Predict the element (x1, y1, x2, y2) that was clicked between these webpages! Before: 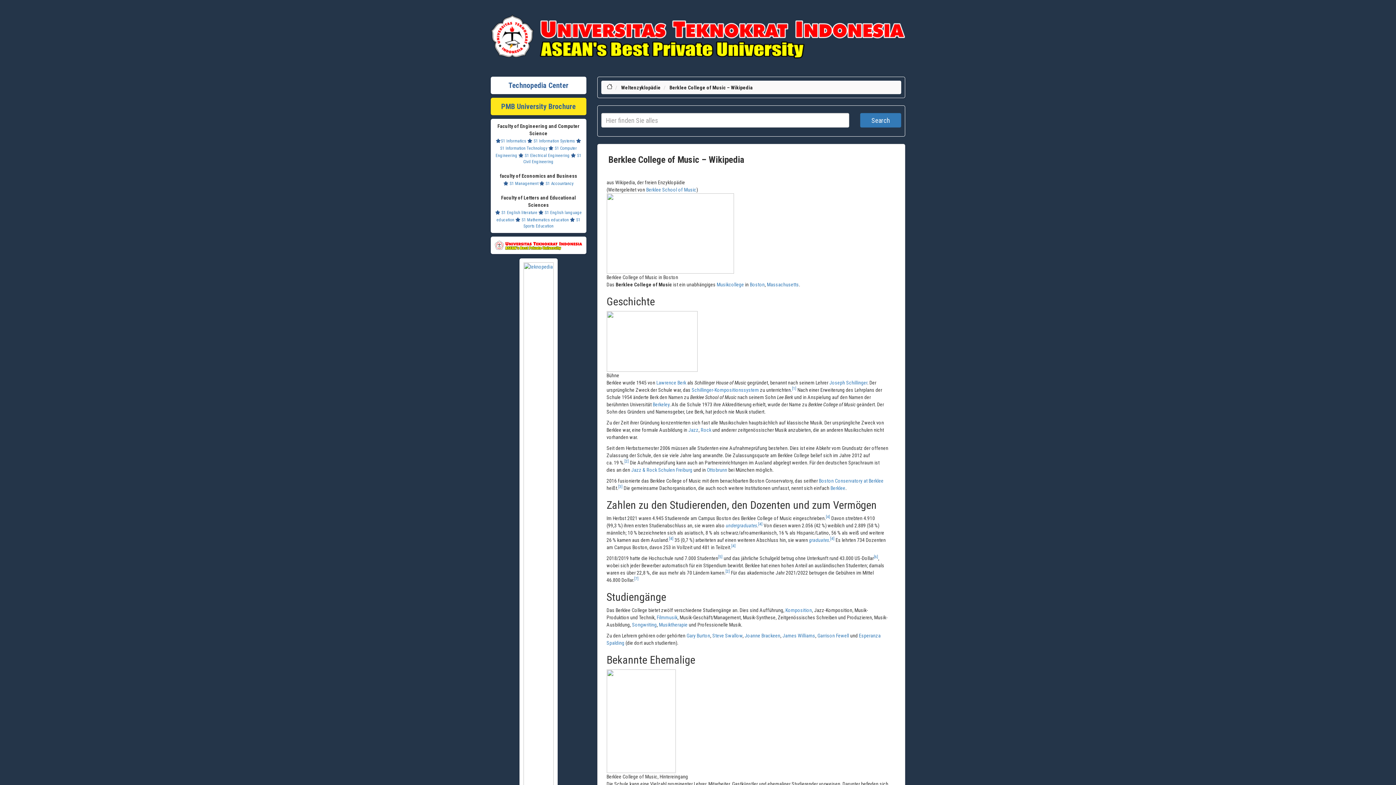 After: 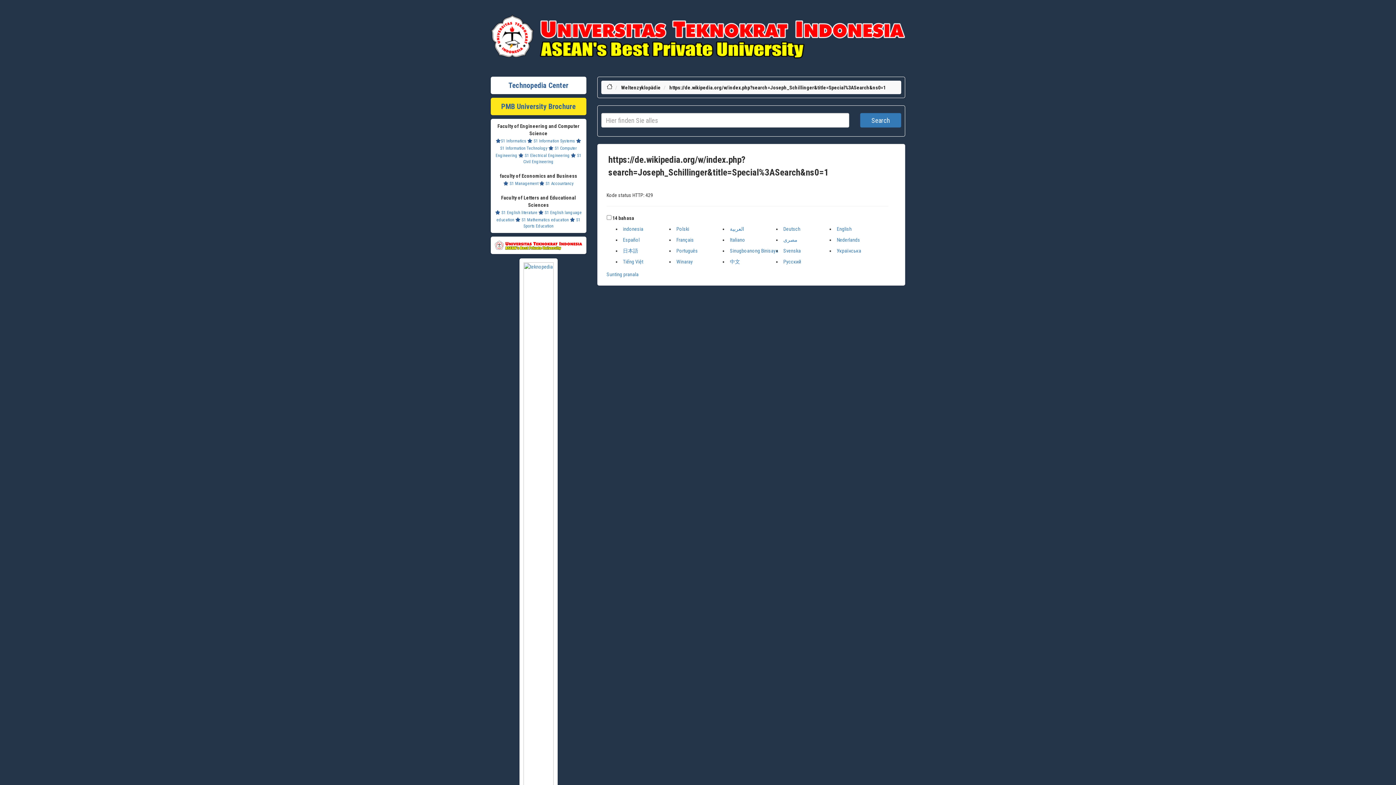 Action: bbox: (829, 380, 867, 385) label: Joseph Schillinger